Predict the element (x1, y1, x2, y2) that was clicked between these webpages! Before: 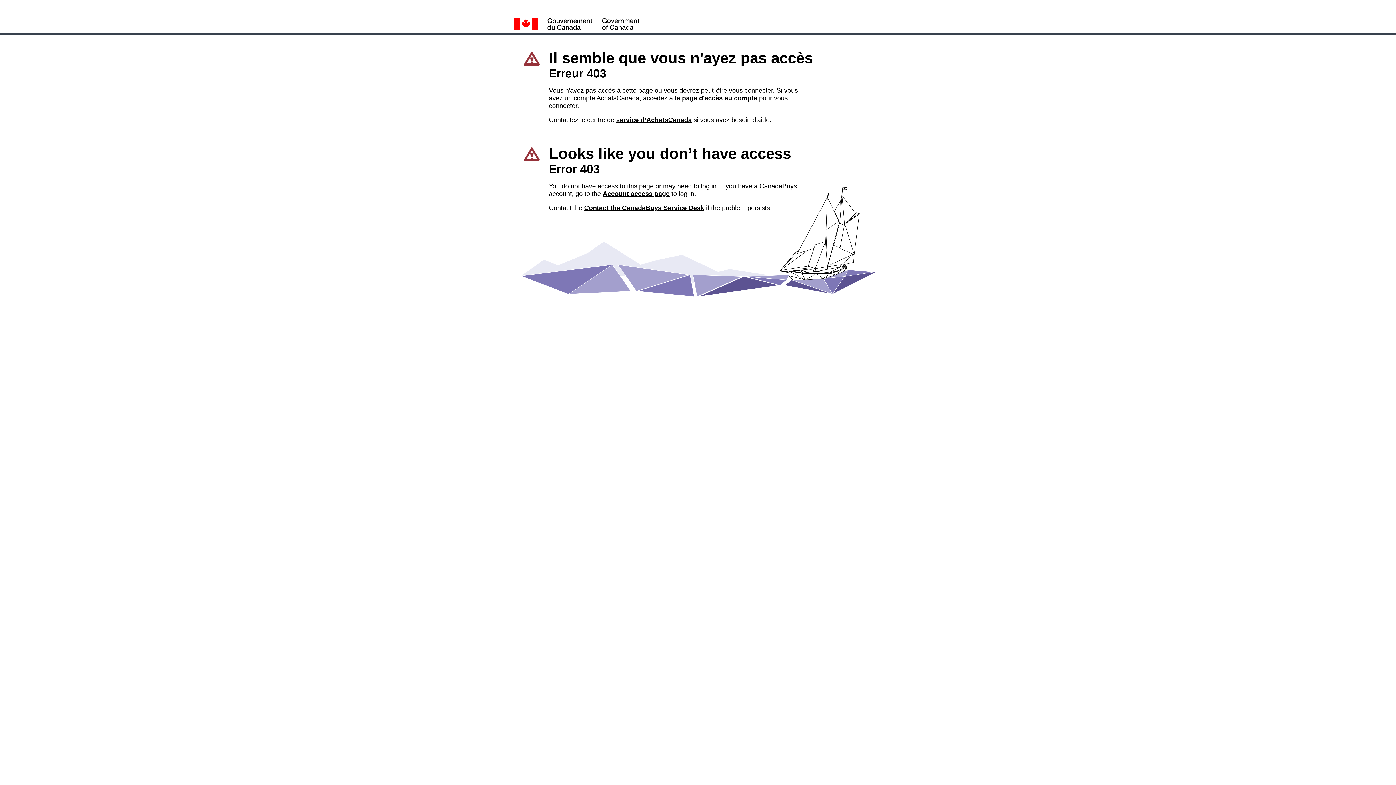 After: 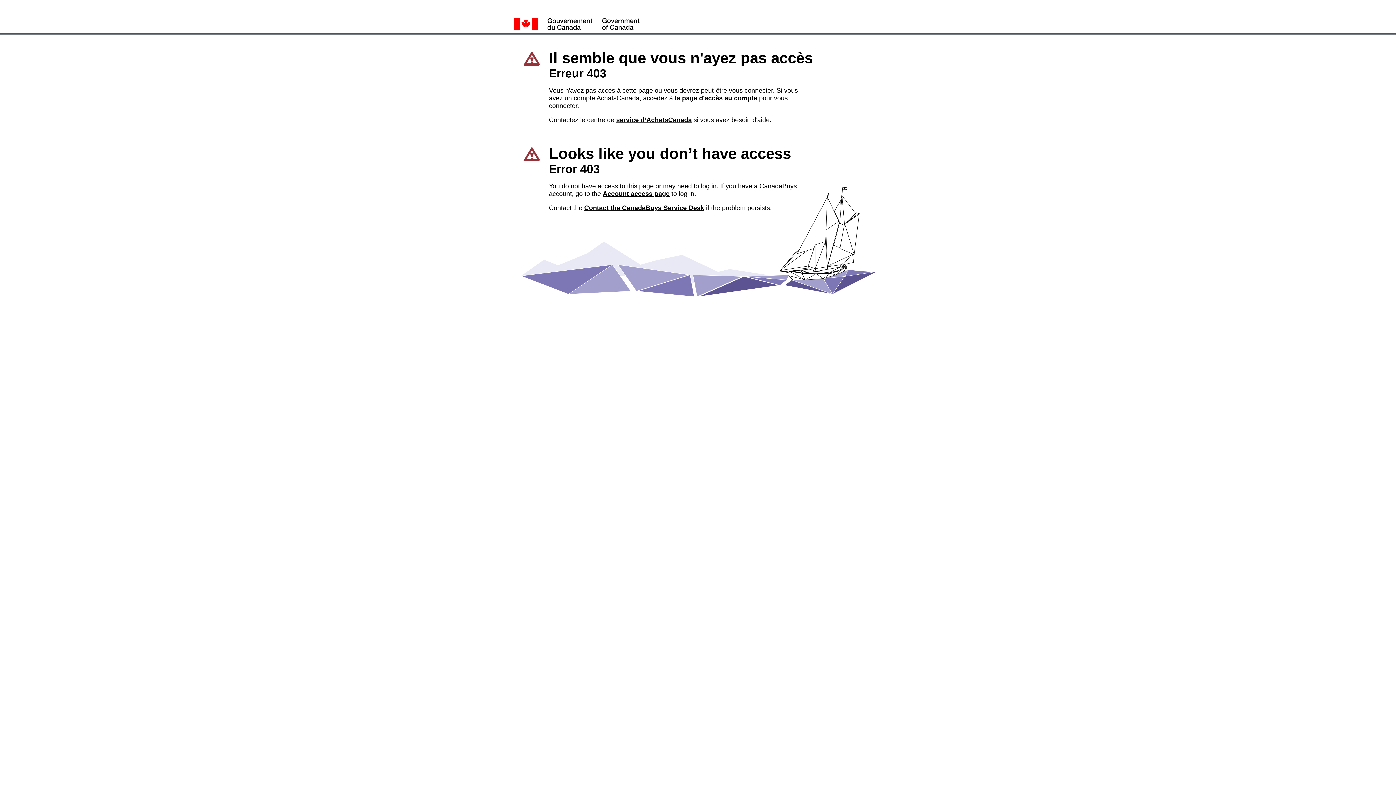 Action: label: la page d'accès au compte bbox: (674, 94, 757, 101)